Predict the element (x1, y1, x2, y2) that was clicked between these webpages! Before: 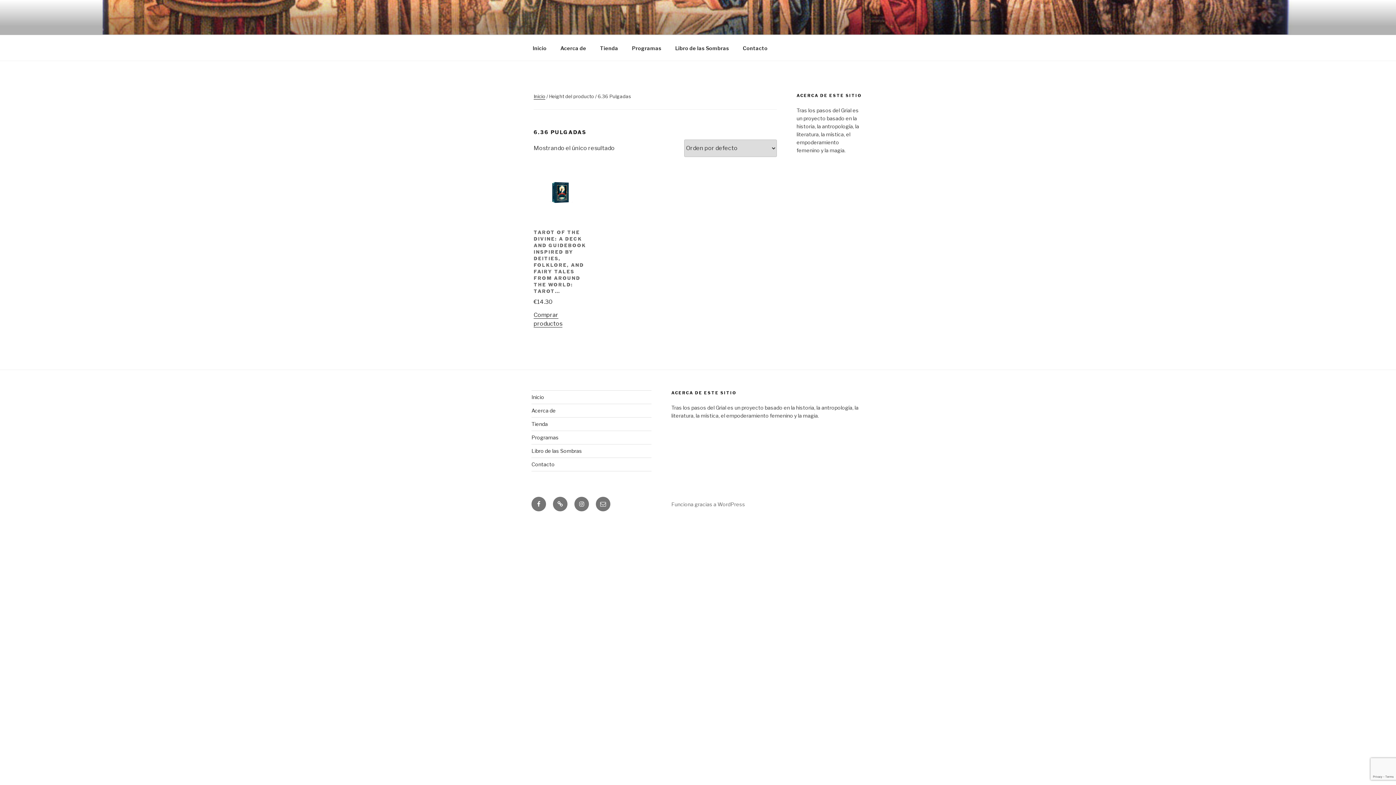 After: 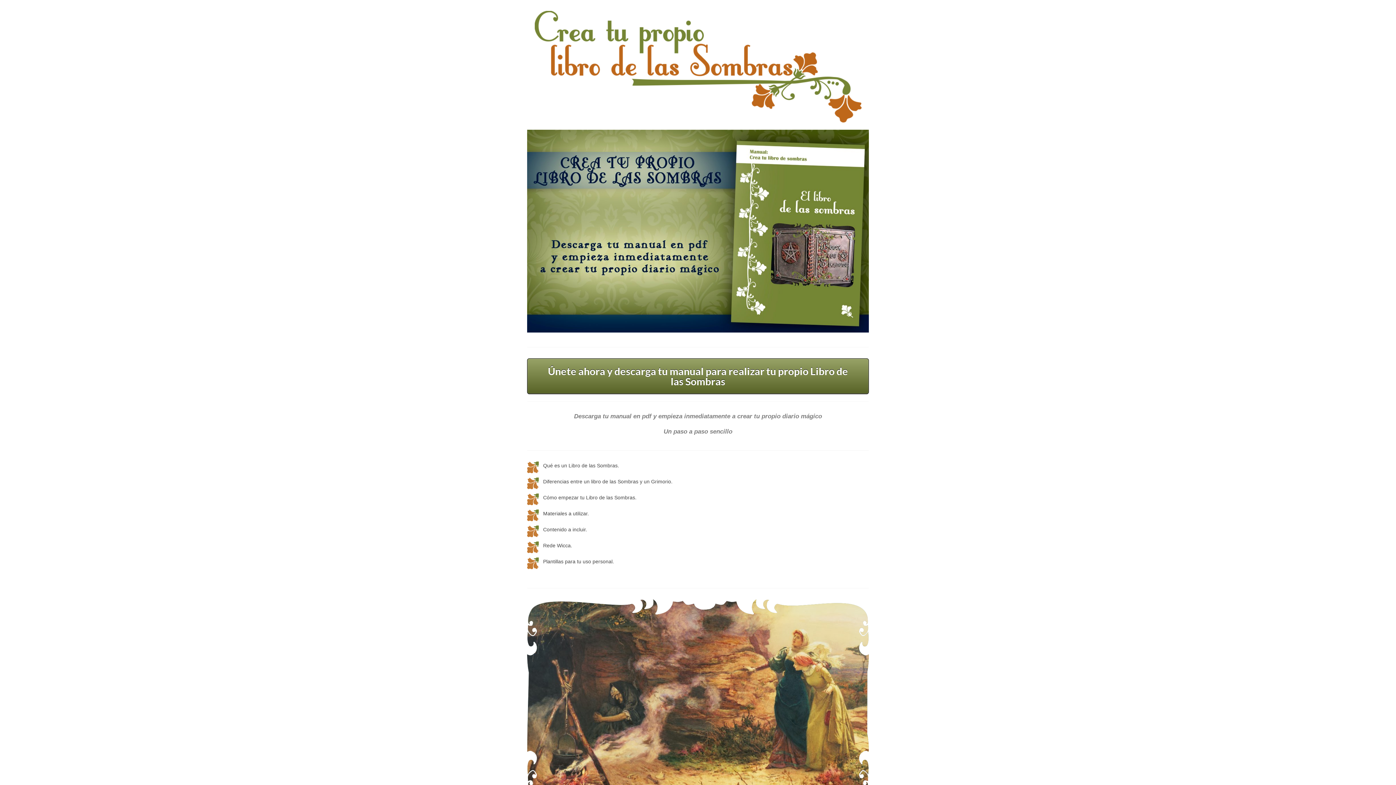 Action: label: Libro de las Sombras bbox: (669, 39, 735, 56)